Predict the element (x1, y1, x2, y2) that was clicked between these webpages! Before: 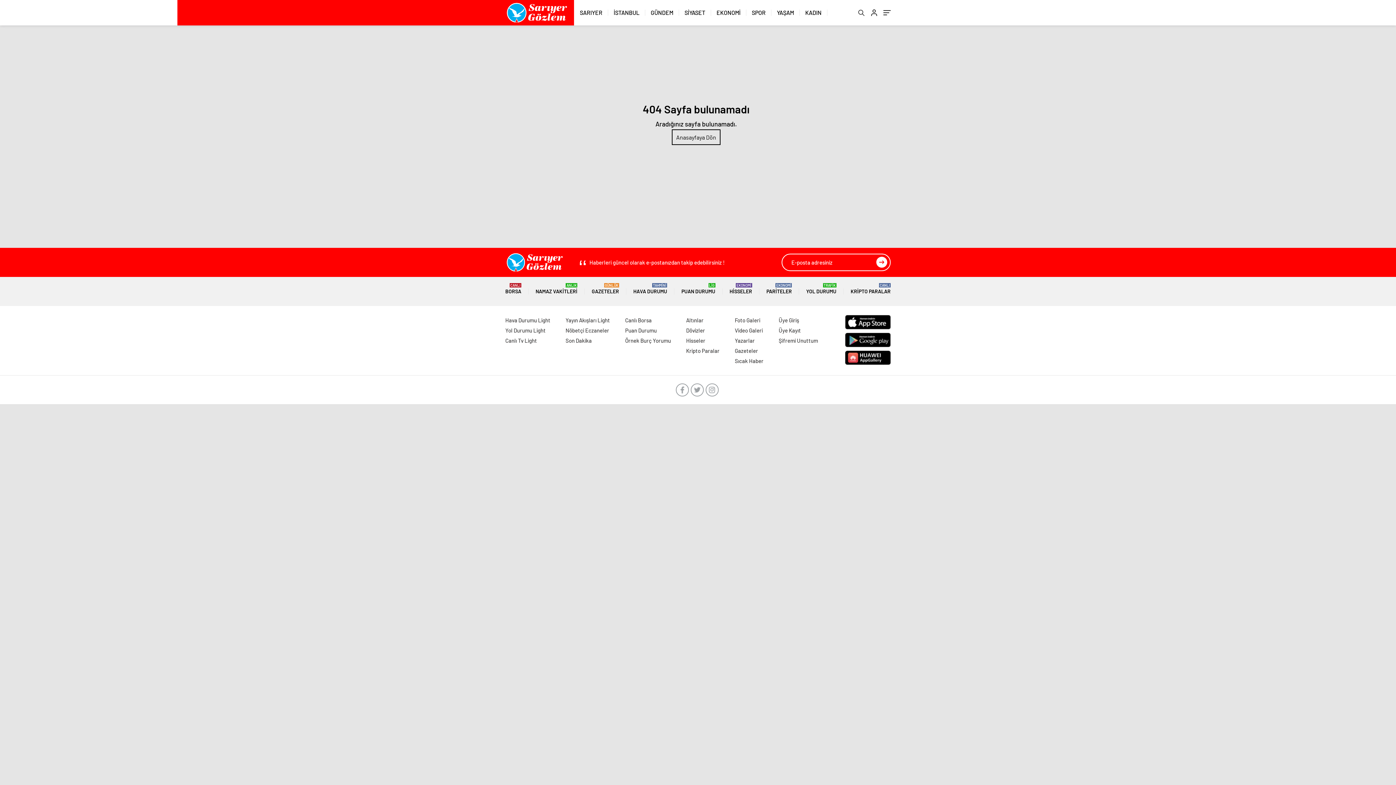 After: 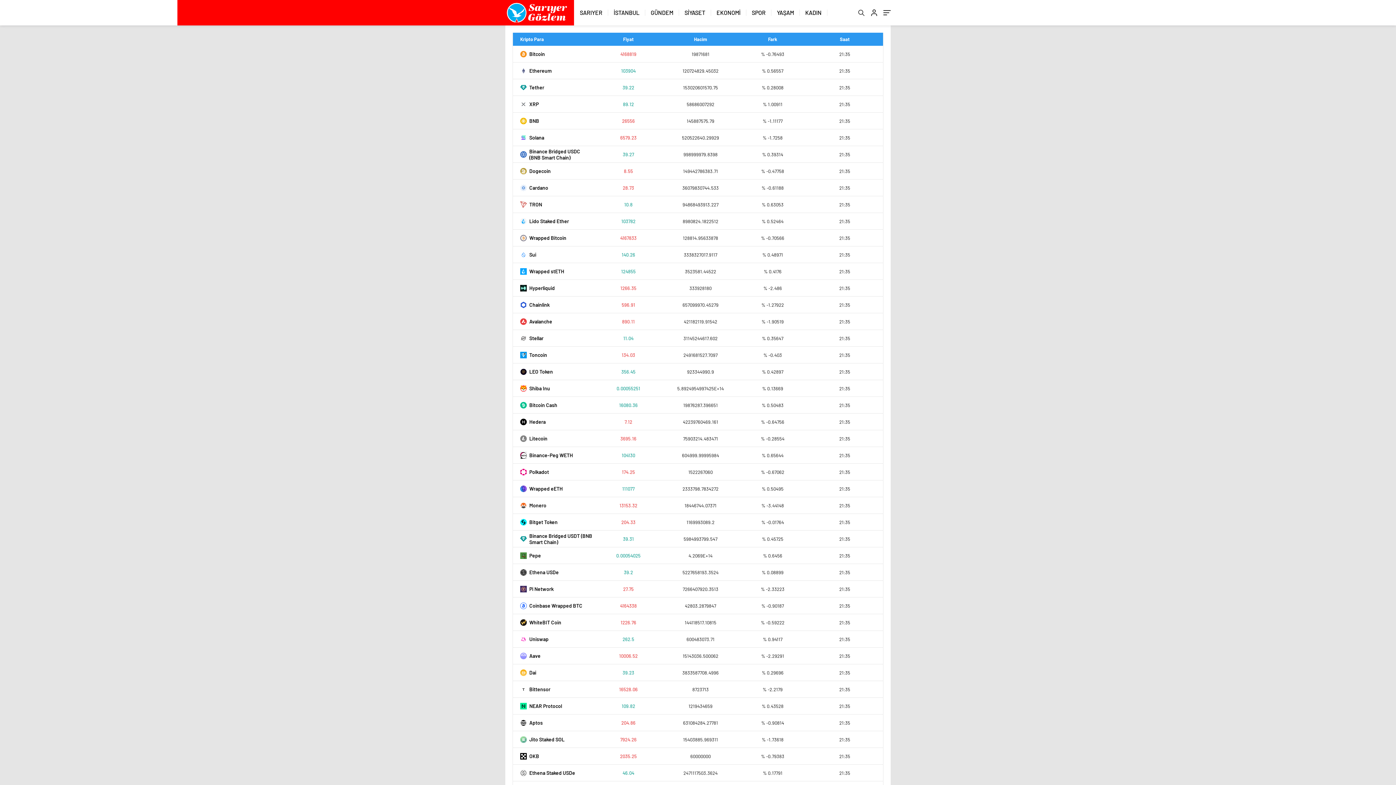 Action: label: KRİPTO PARALAR
CANLI bbox: (850, 277, 890, 306)